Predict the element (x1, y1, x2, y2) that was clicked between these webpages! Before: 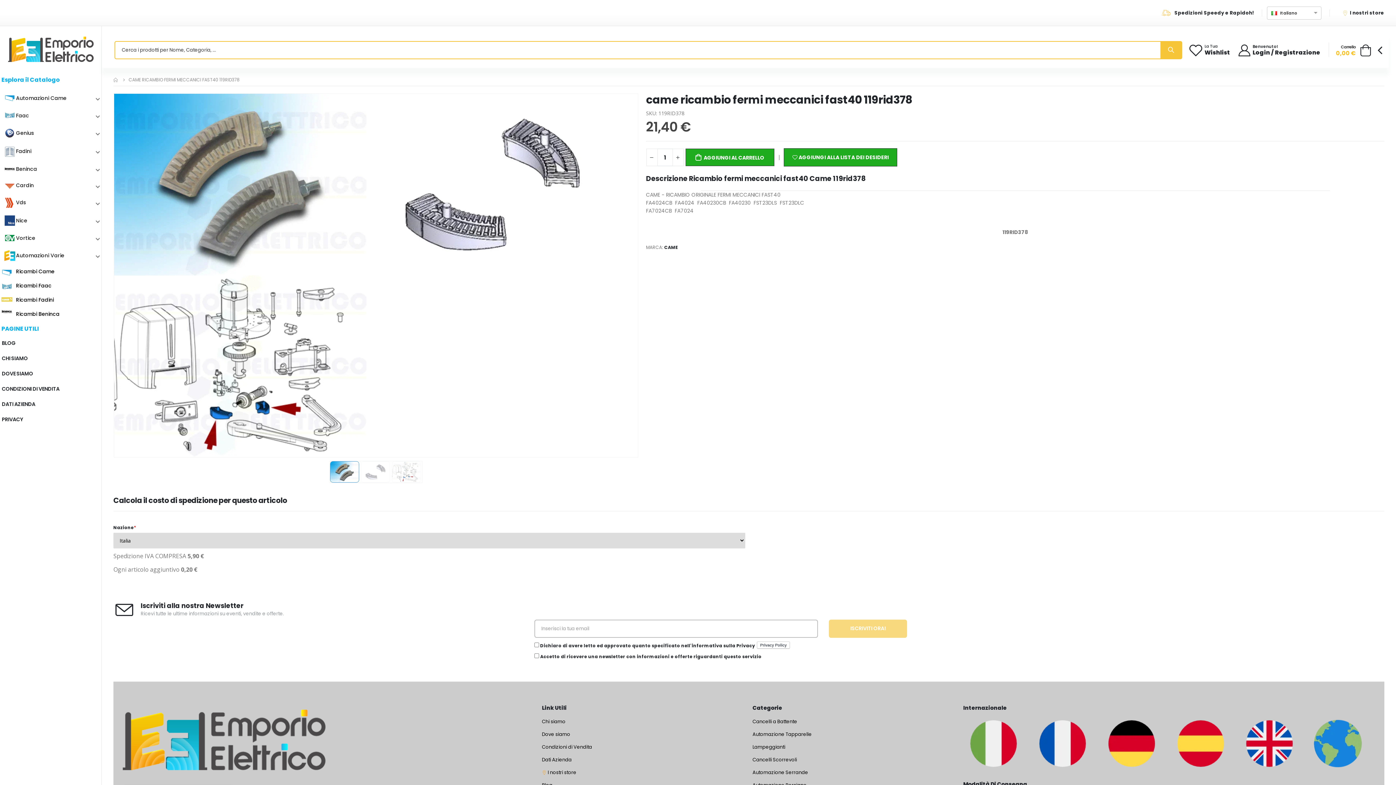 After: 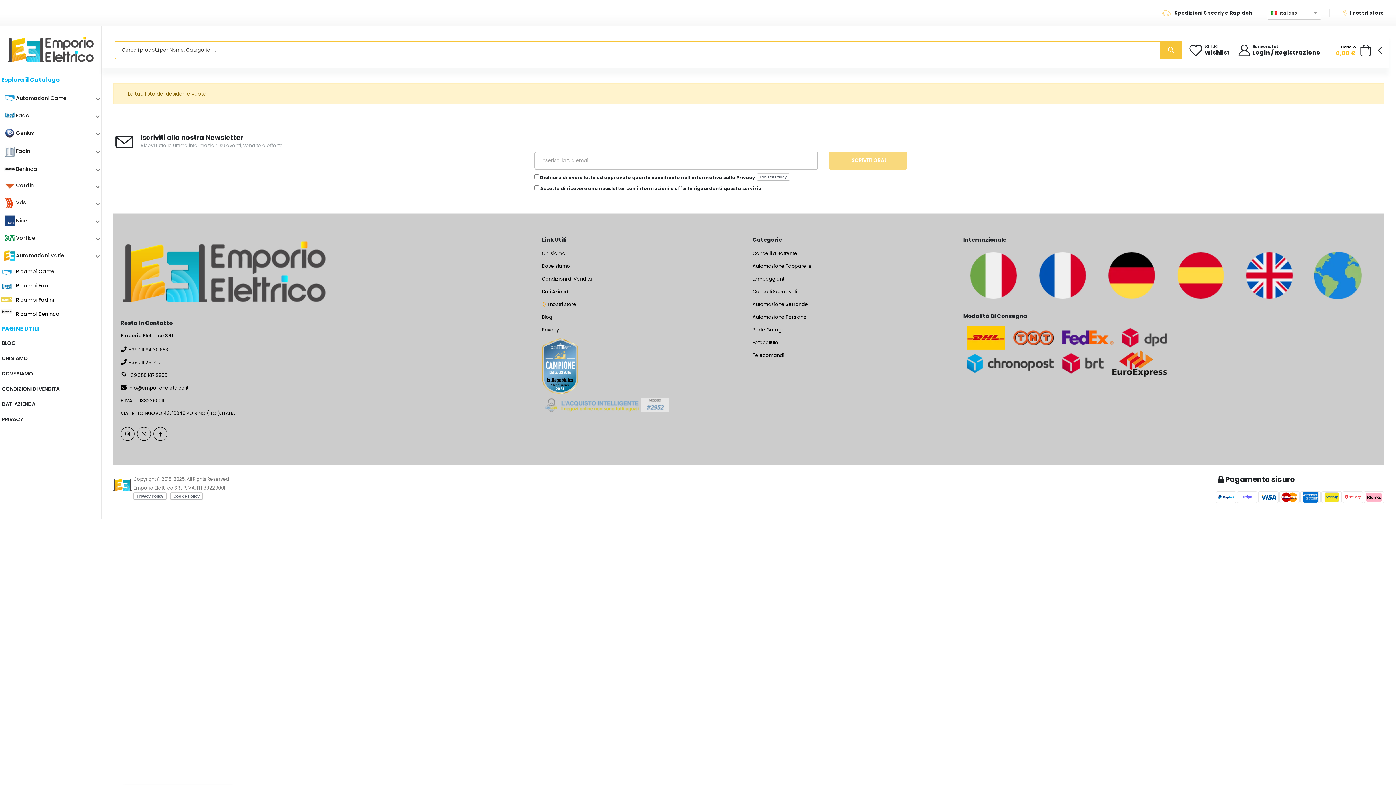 Action: bbox: (1204, 49, 1230, 56) label: Wishlist